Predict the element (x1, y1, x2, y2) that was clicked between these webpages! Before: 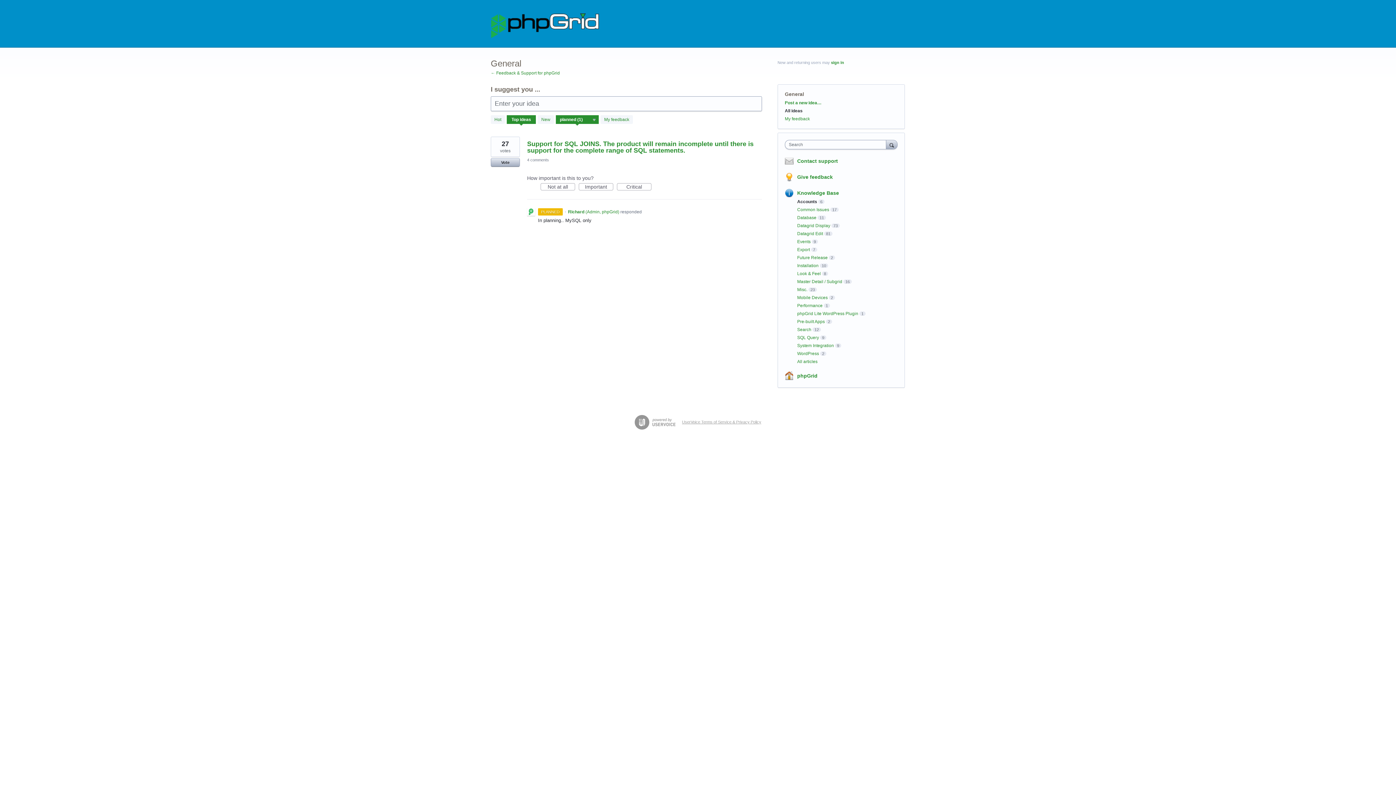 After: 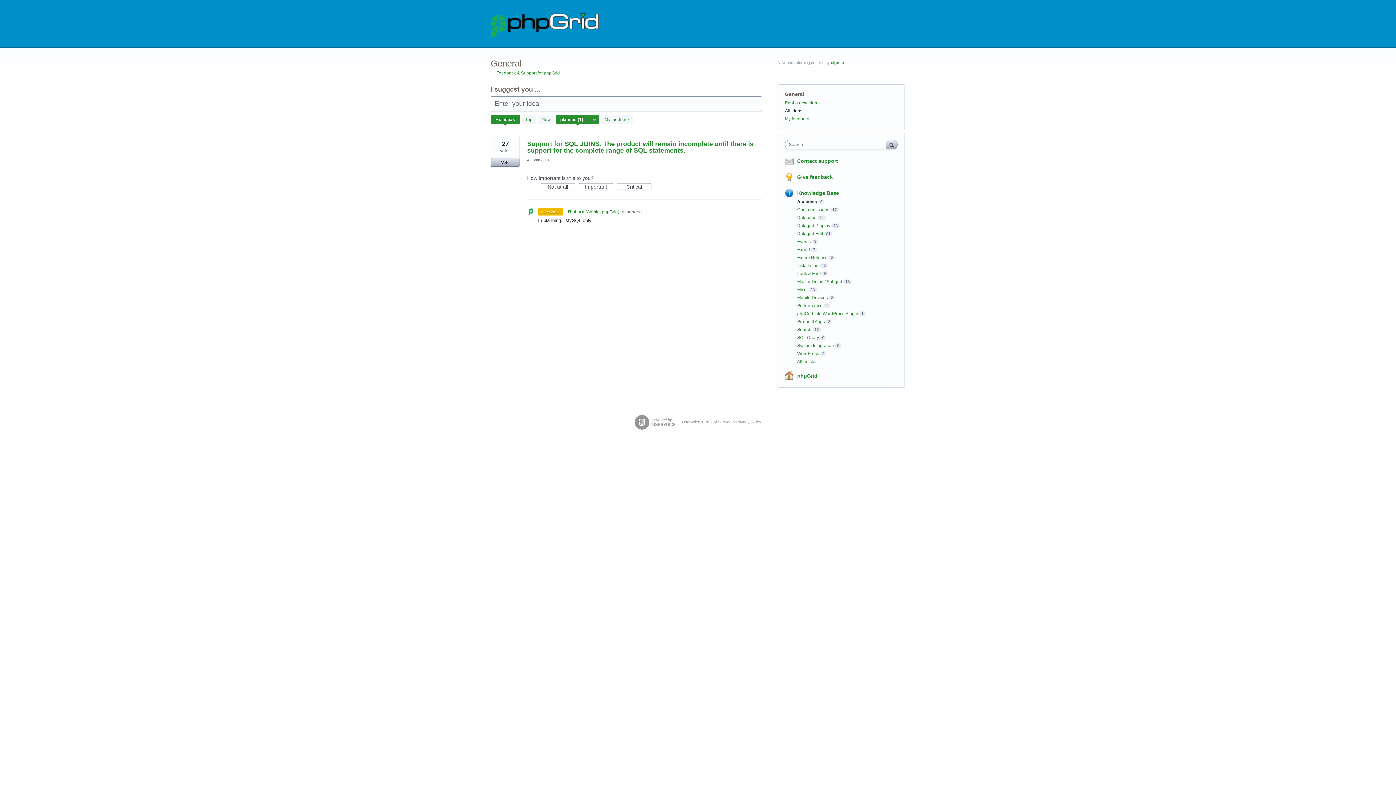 Action: bbox: (490, 115, 505, 124) label: Hot